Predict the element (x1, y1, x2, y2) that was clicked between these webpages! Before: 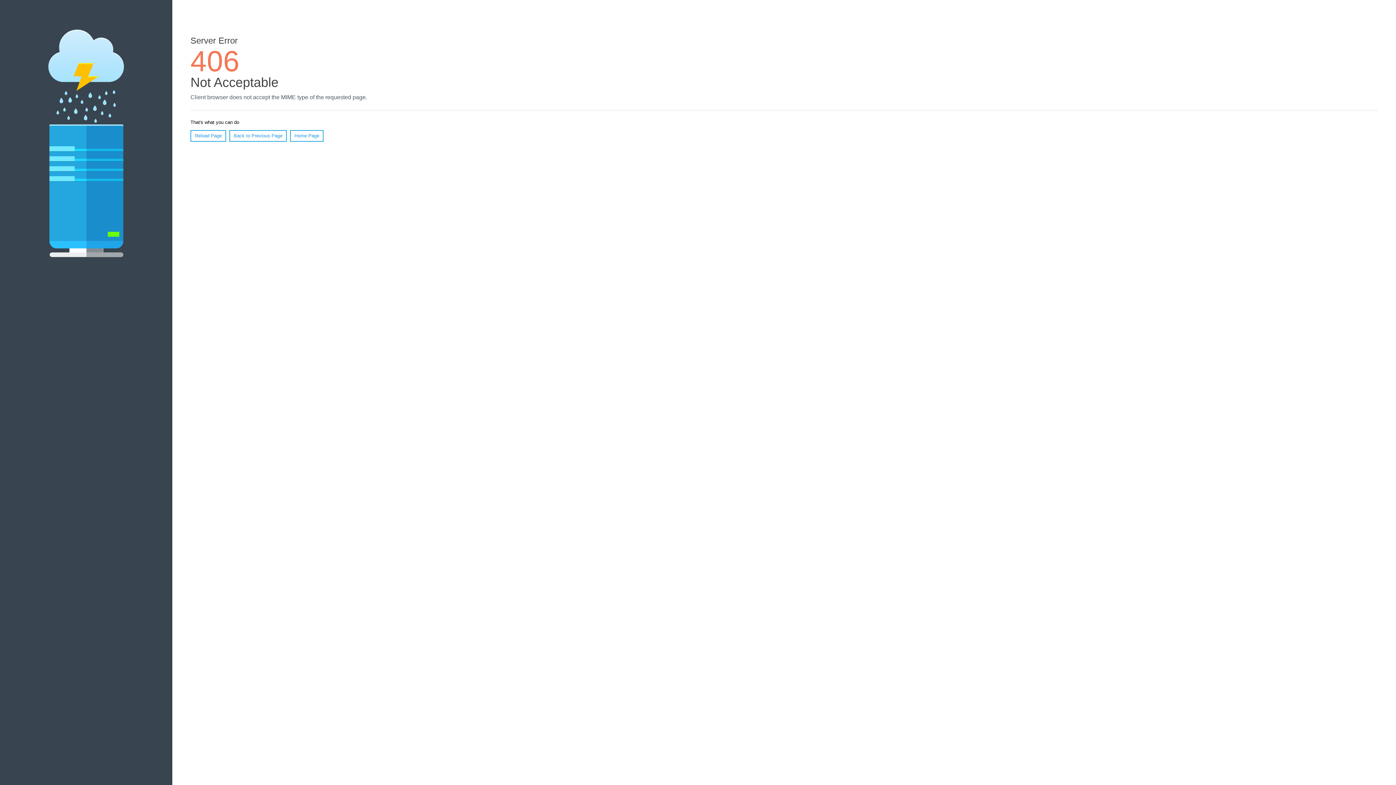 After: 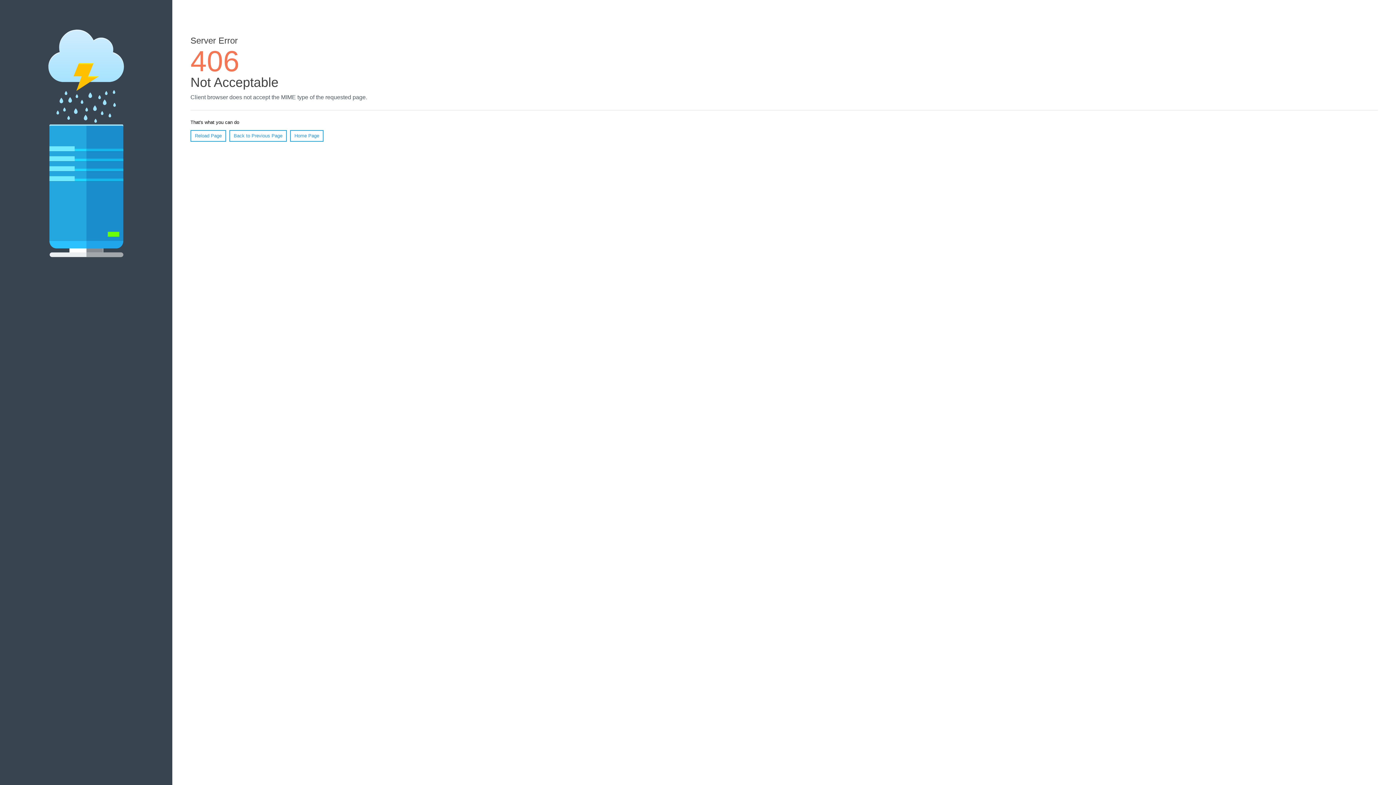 Action: label: Home Page bbox: (290, 130, 323, 141)